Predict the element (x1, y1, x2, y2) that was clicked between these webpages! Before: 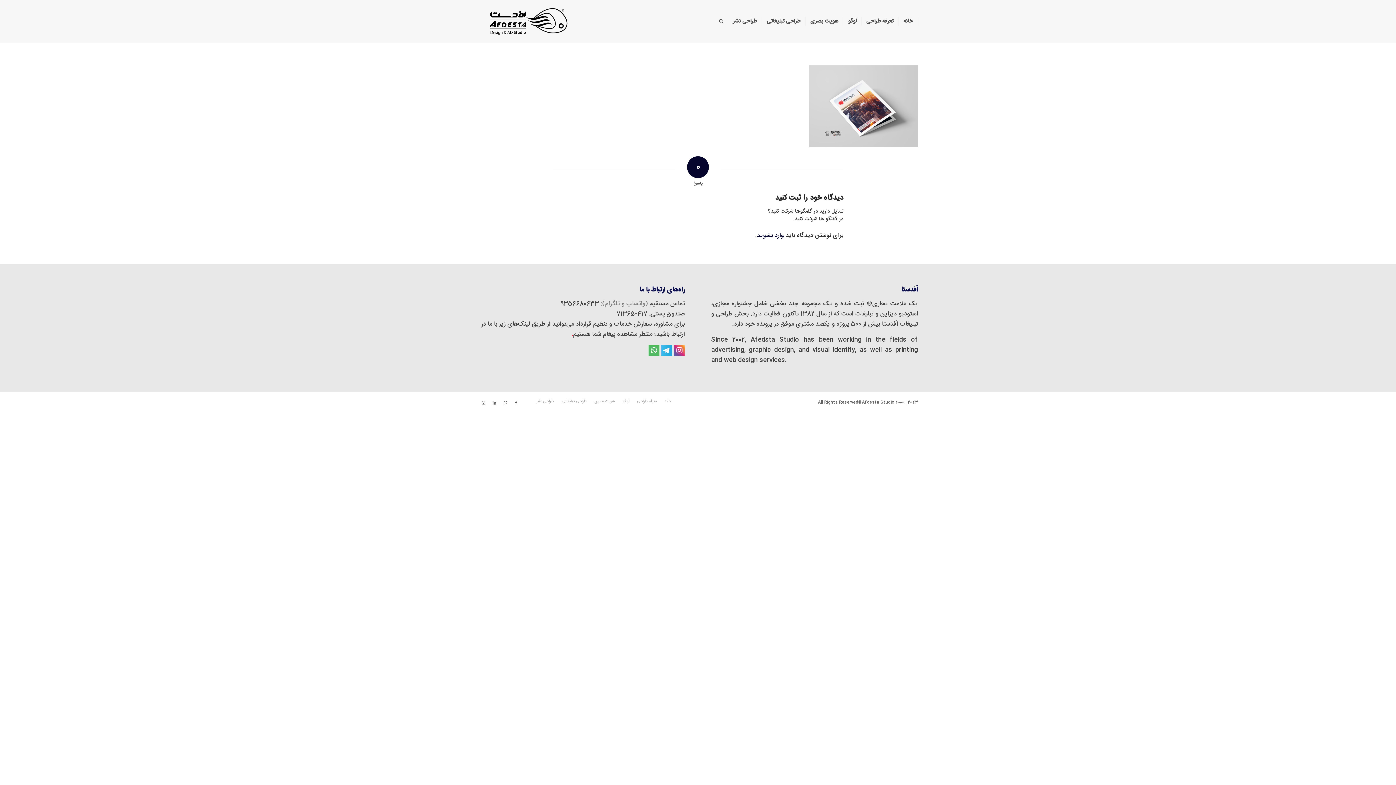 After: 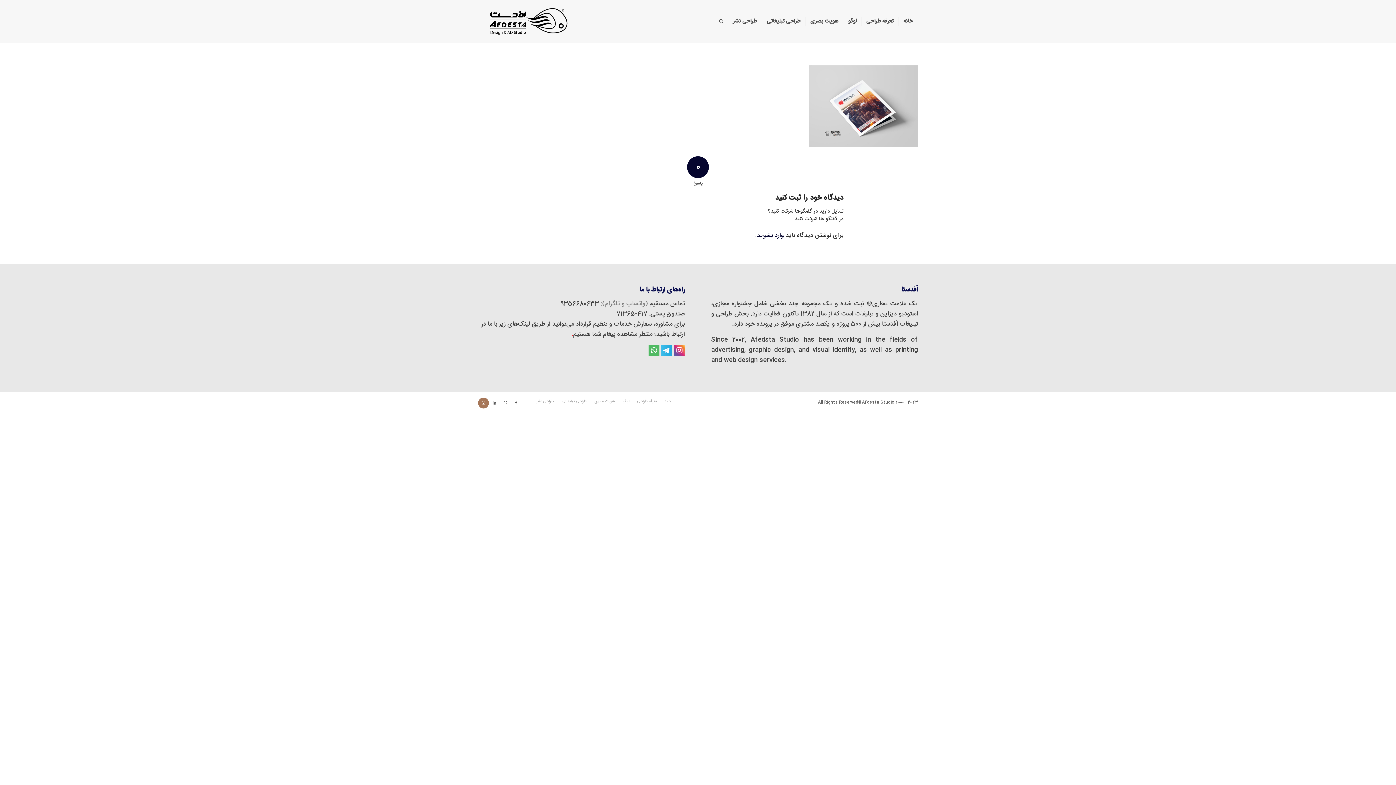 Action: label: Link to Instagram bbox: (478, 397, 489, 408)